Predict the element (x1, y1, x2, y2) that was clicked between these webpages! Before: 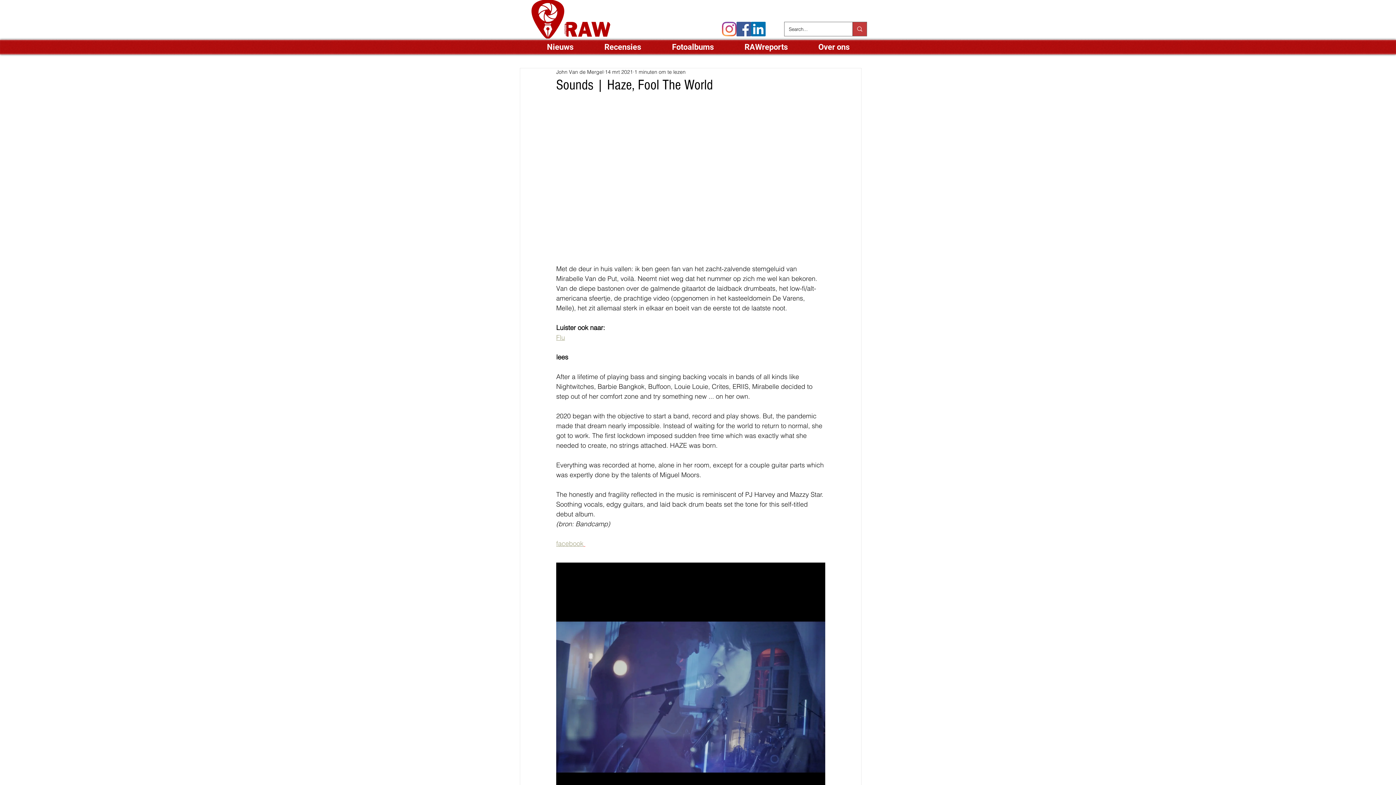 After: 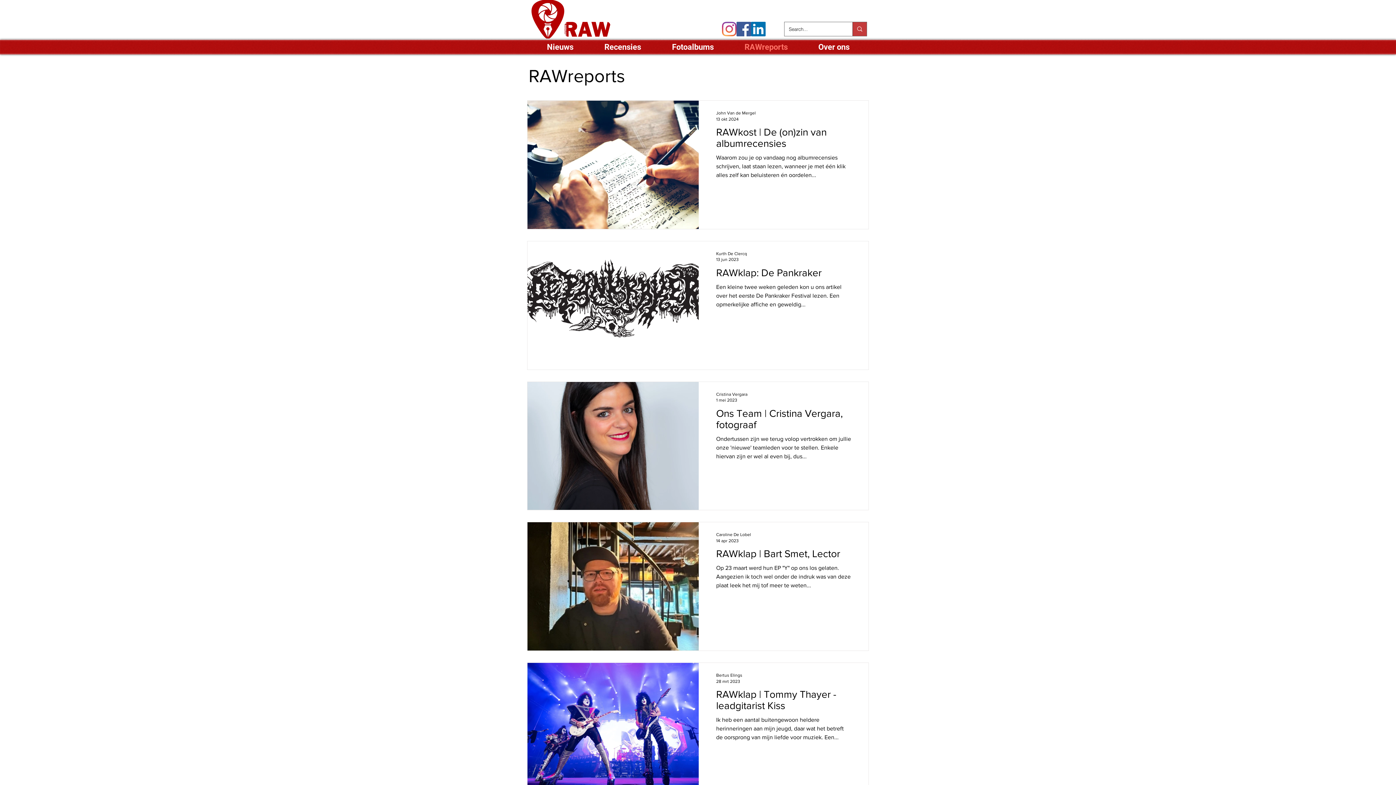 Action: bbox: (729, 41, 803, 52) label: RAWreports